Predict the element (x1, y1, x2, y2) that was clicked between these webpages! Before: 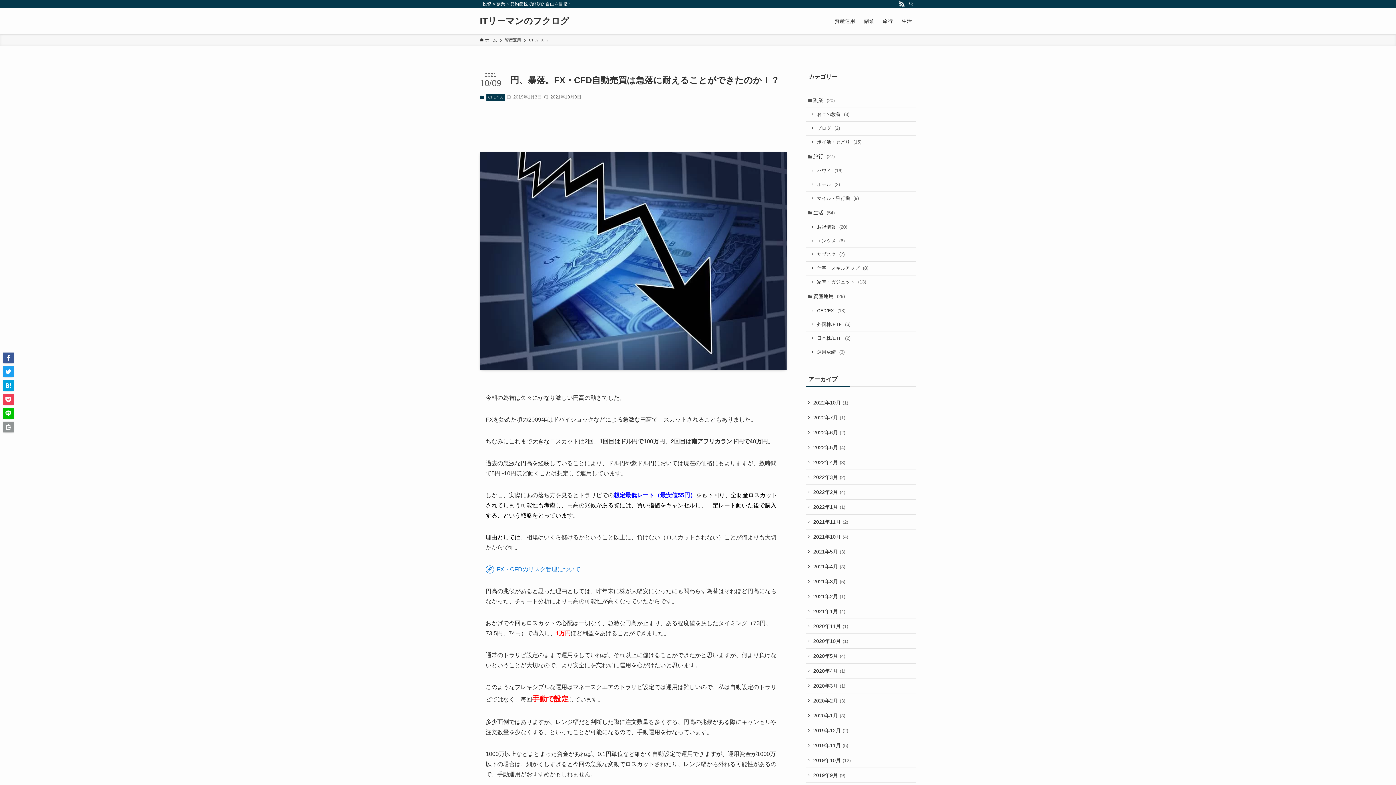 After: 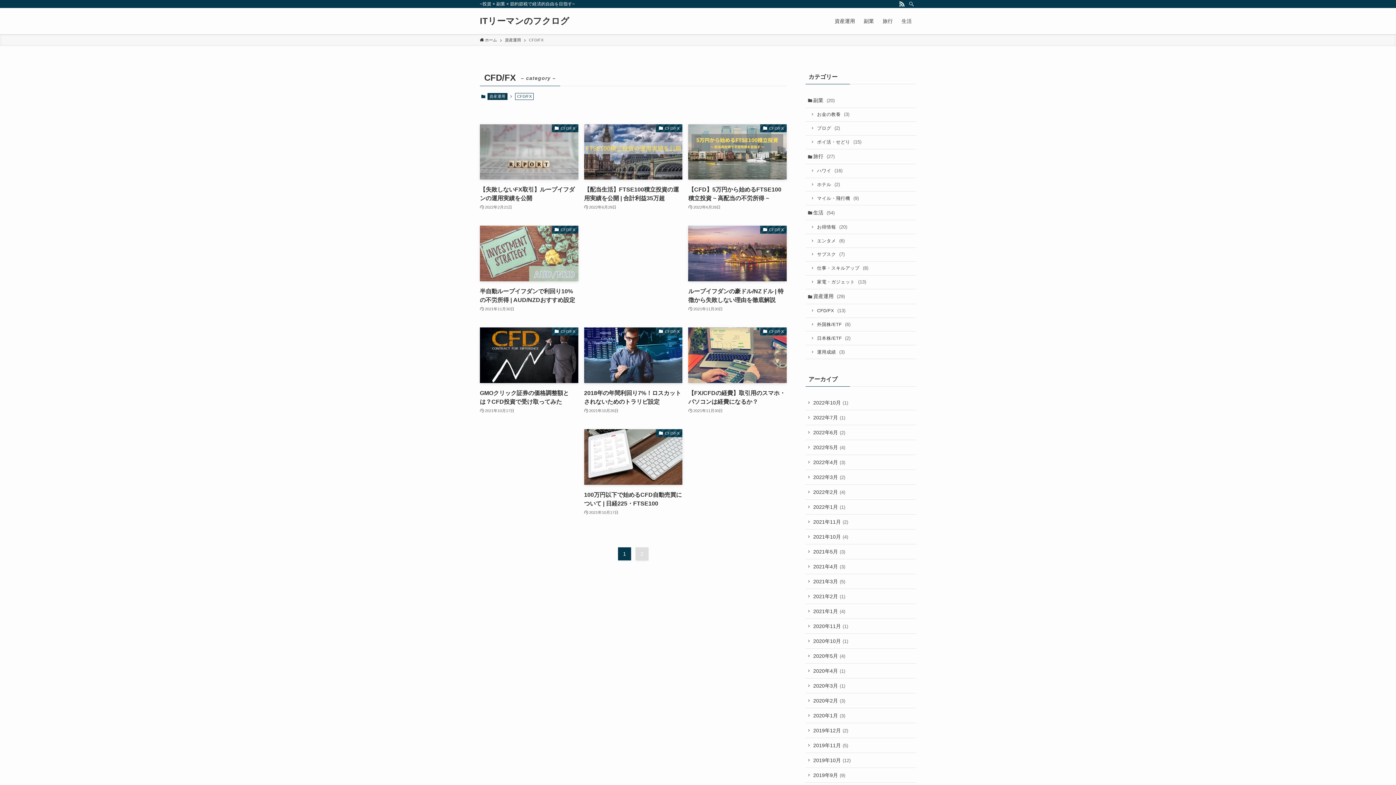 Action: label: CFD/FX bbox: (486, 93, 504, 100)